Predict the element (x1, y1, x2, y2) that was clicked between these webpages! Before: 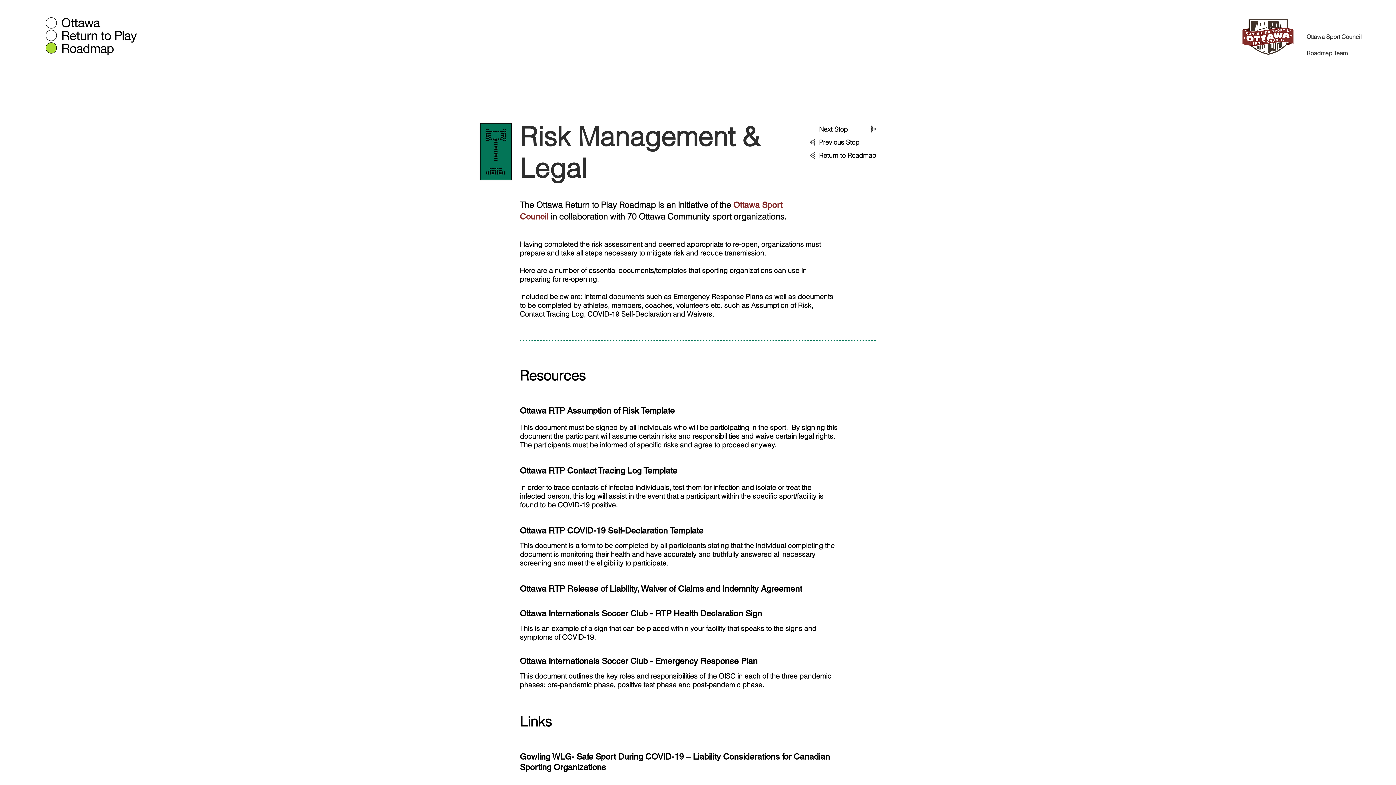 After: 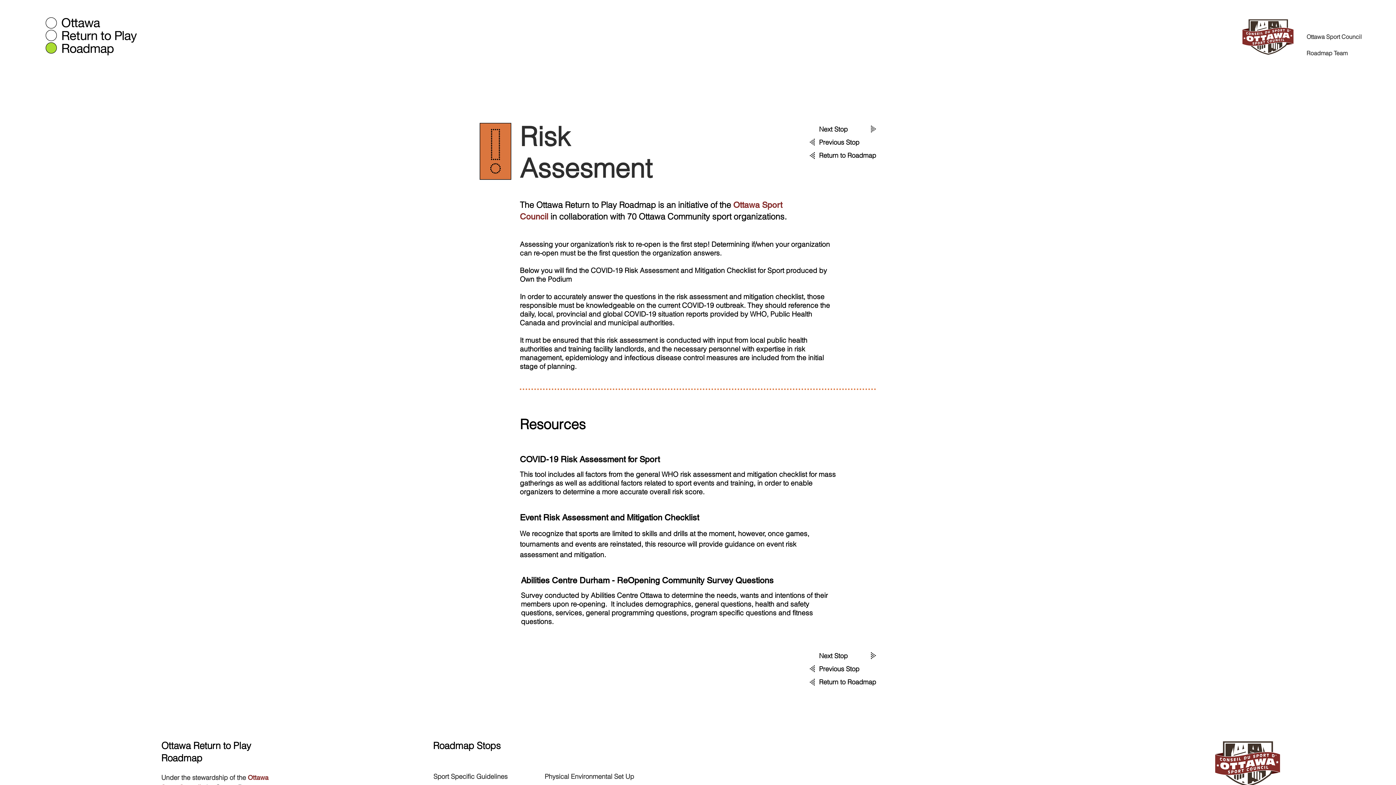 Action: label: Previous Stop bbox: (819, 137, 859, 146)